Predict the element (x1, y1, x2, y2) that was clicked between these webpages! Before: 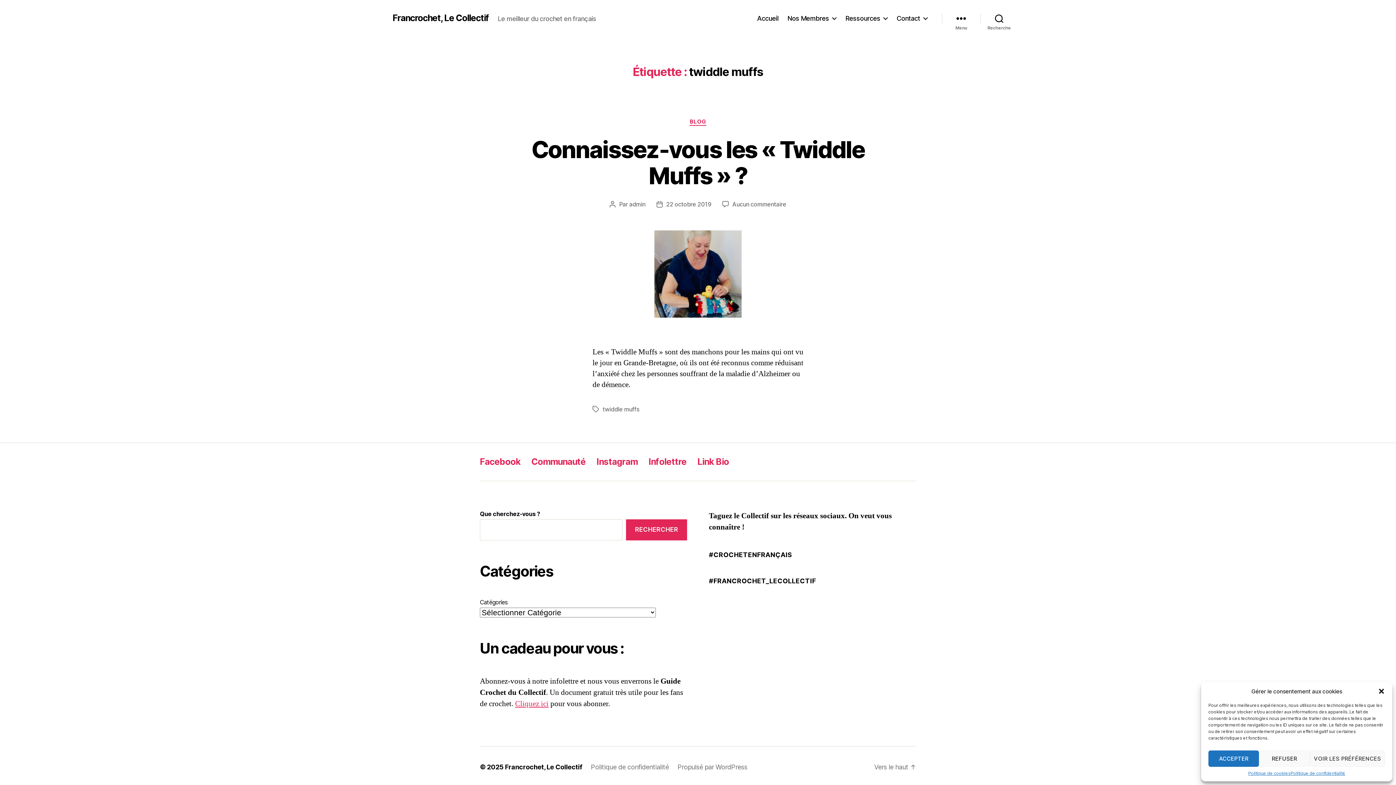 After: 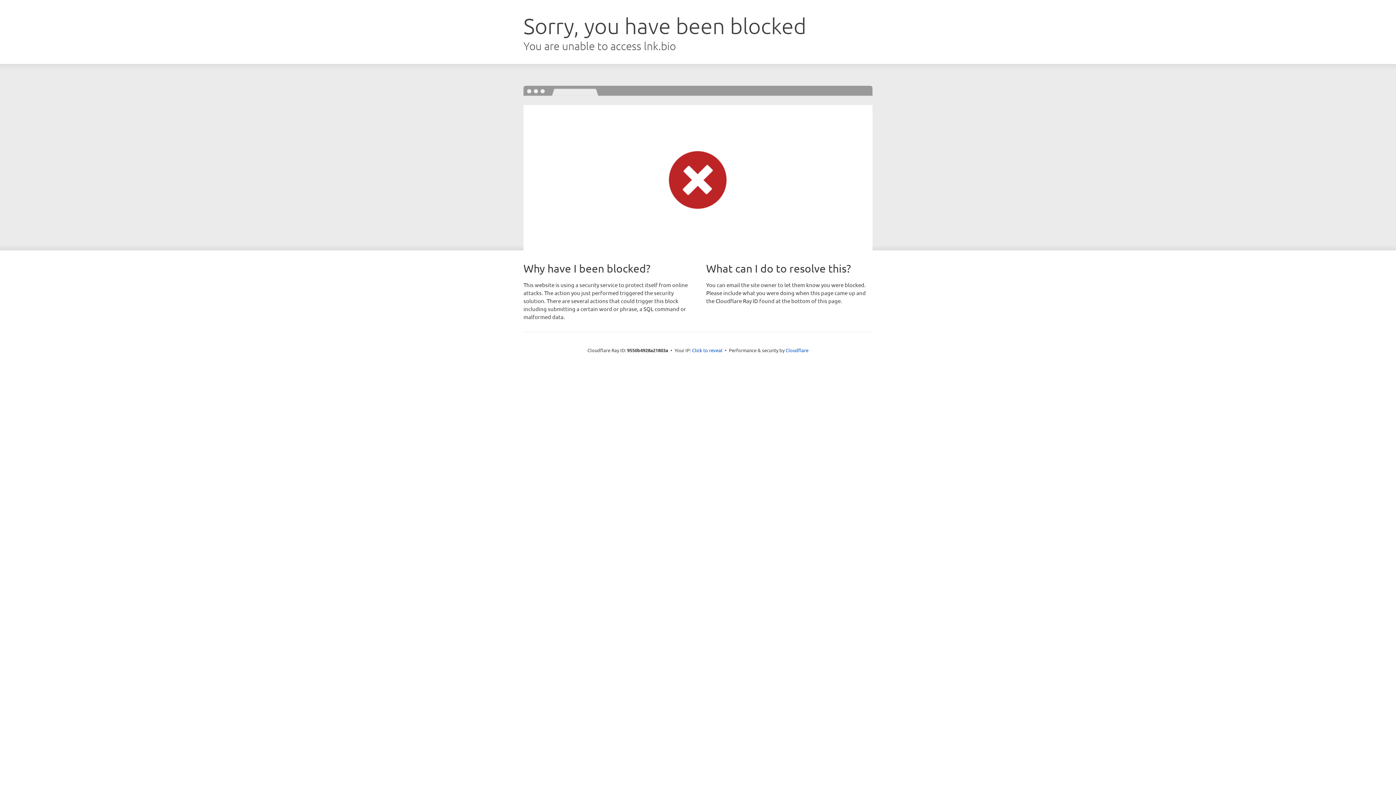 Action: label: Link Bio bbox: (697, 456, 729, 467)